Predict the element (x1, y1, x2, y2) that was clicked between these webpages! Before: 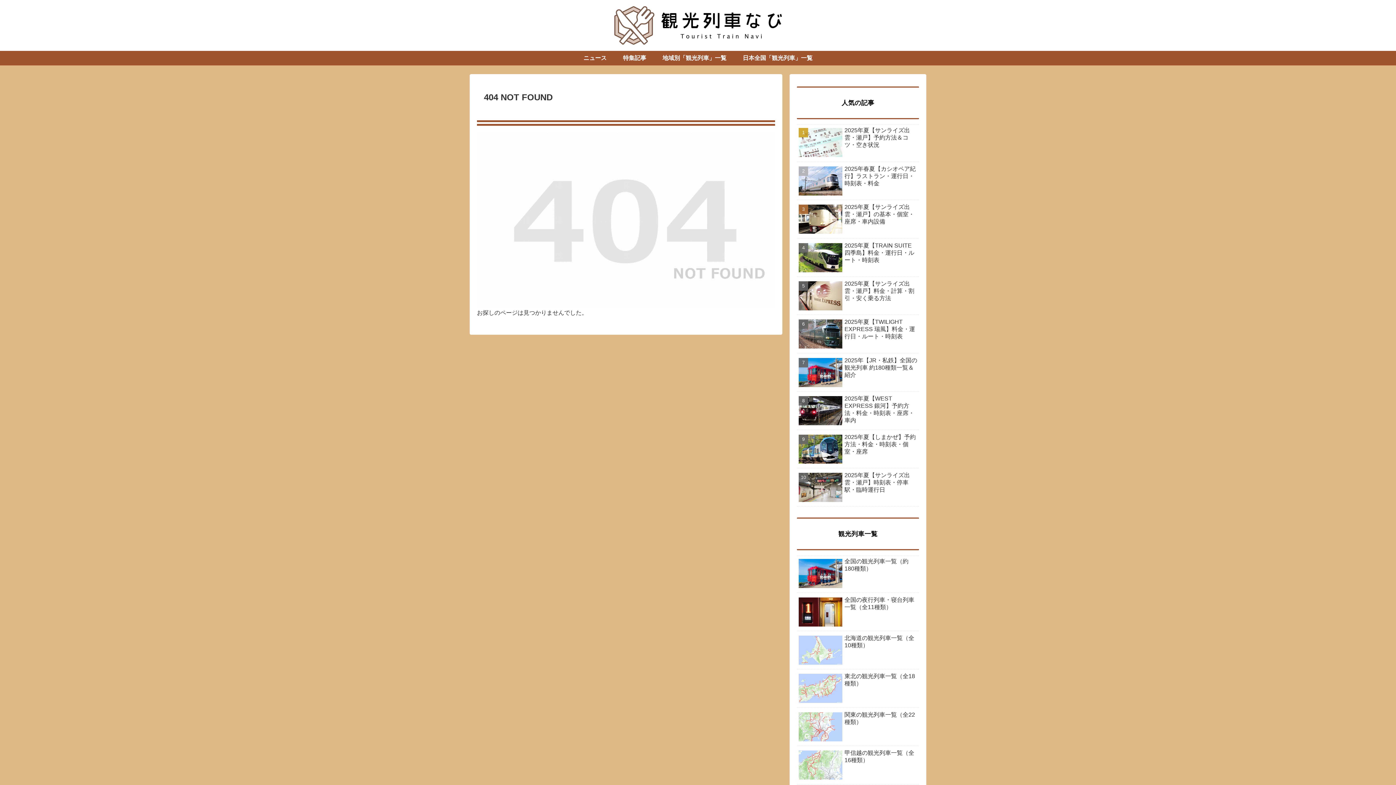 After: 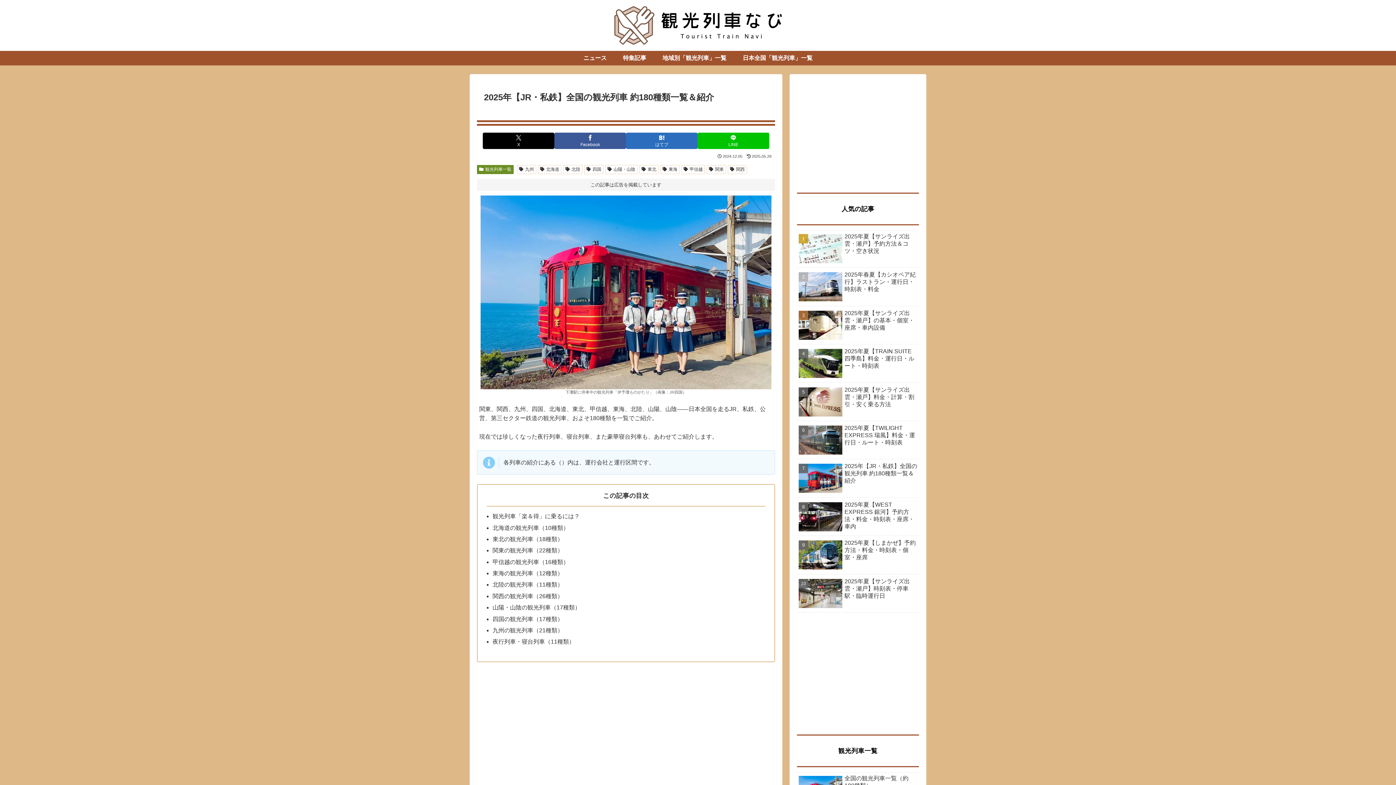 Action: label: 2025年【JR・私鉄】全国の観光列車 約180種類一覧＆紹介 bbox: (797, 355, 919, 392)